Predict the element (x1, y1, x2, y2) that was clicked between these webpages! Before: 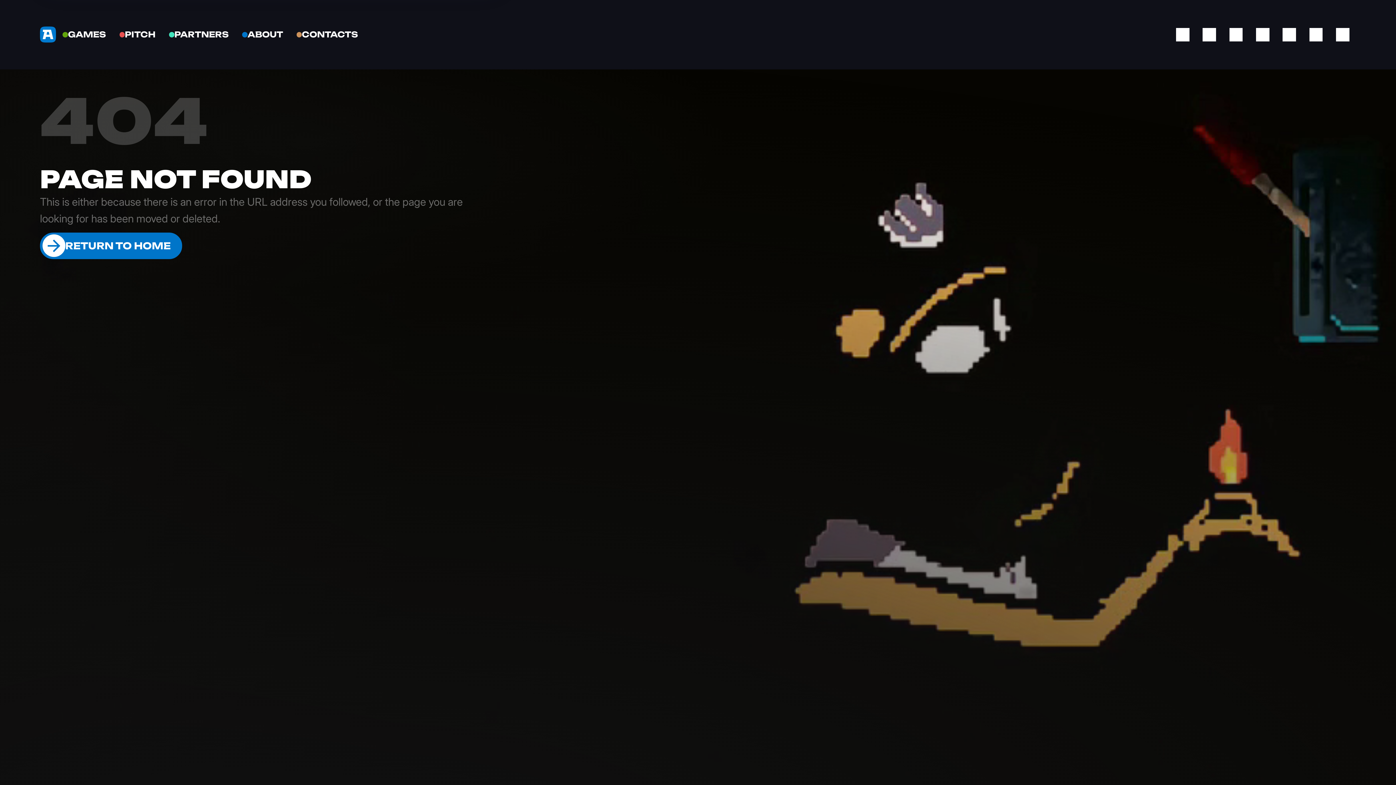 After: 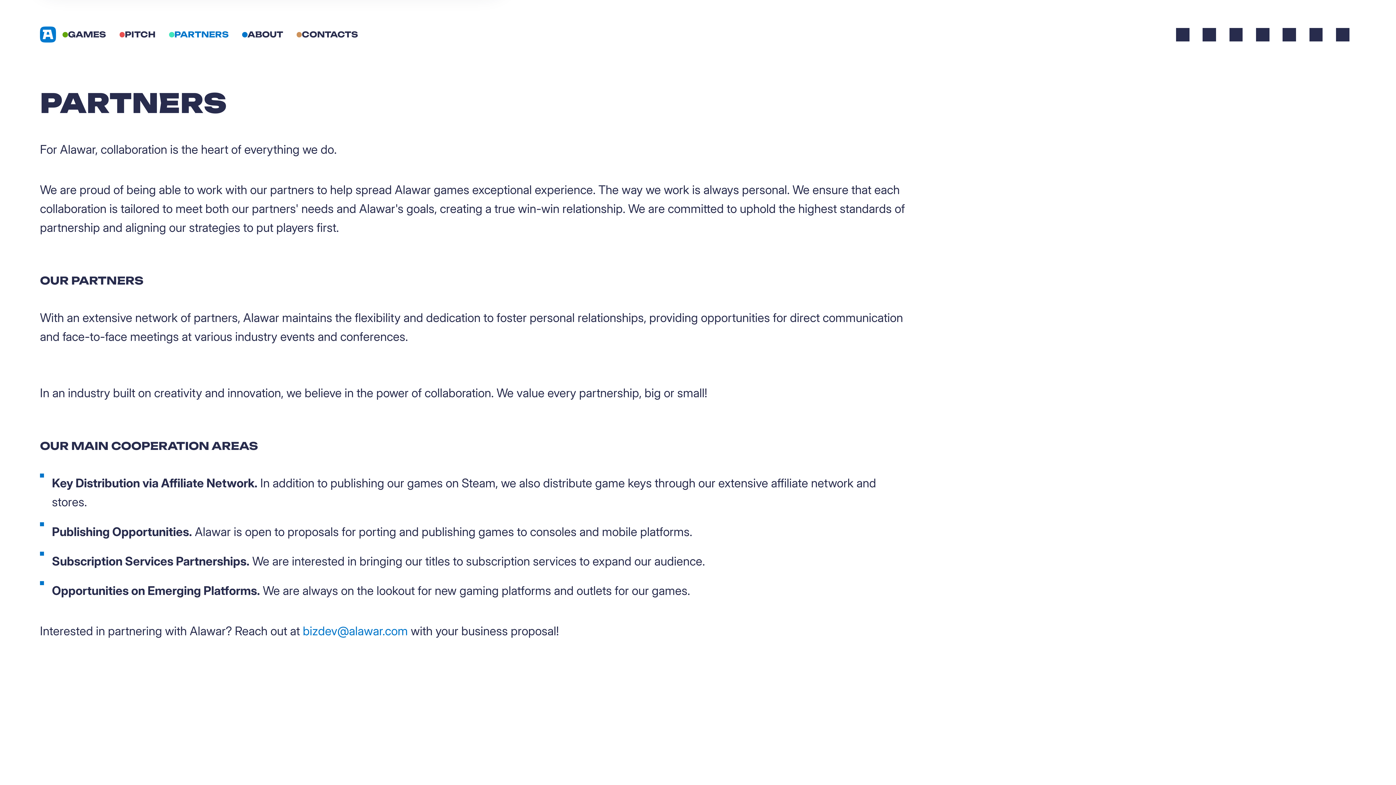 Action: bbox: (158, 21, 239, 47) label: PARTNERS